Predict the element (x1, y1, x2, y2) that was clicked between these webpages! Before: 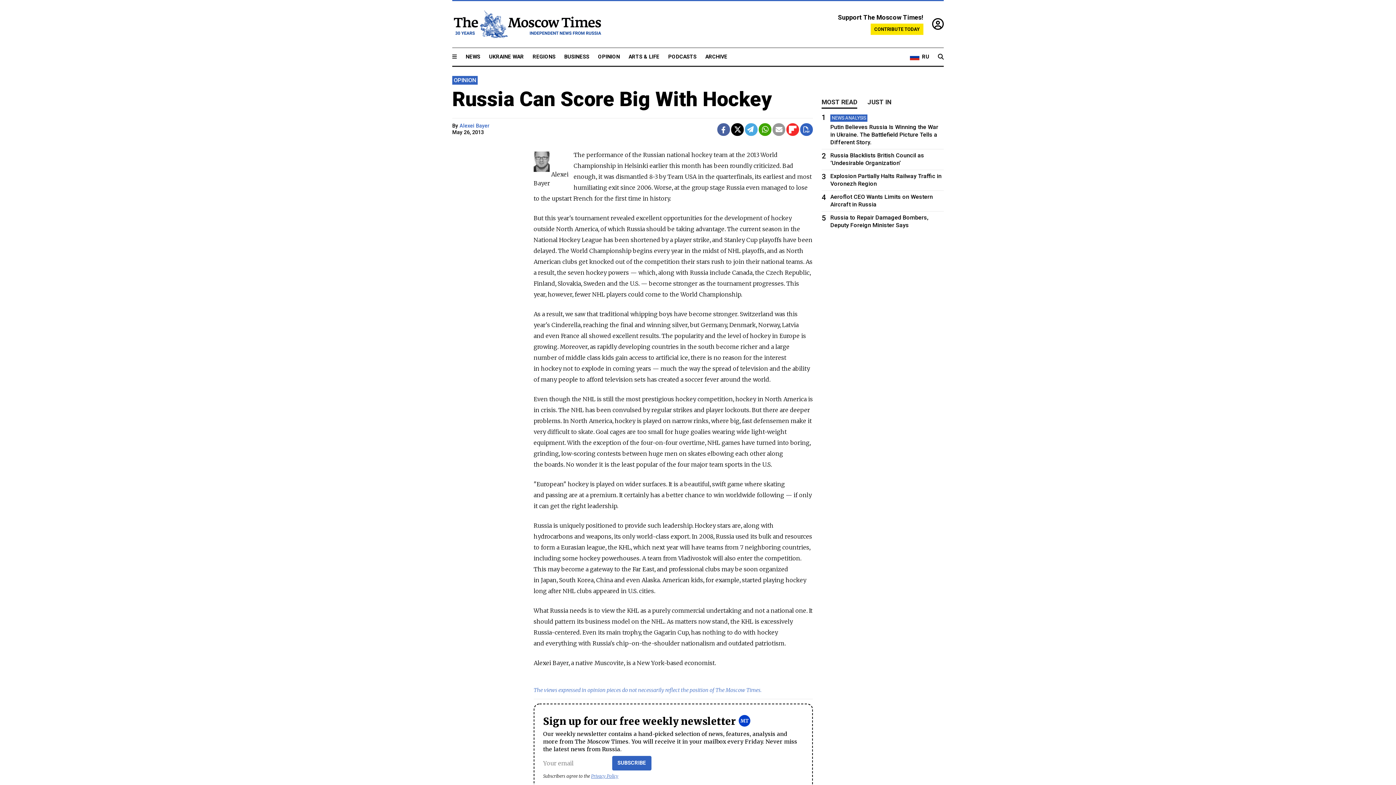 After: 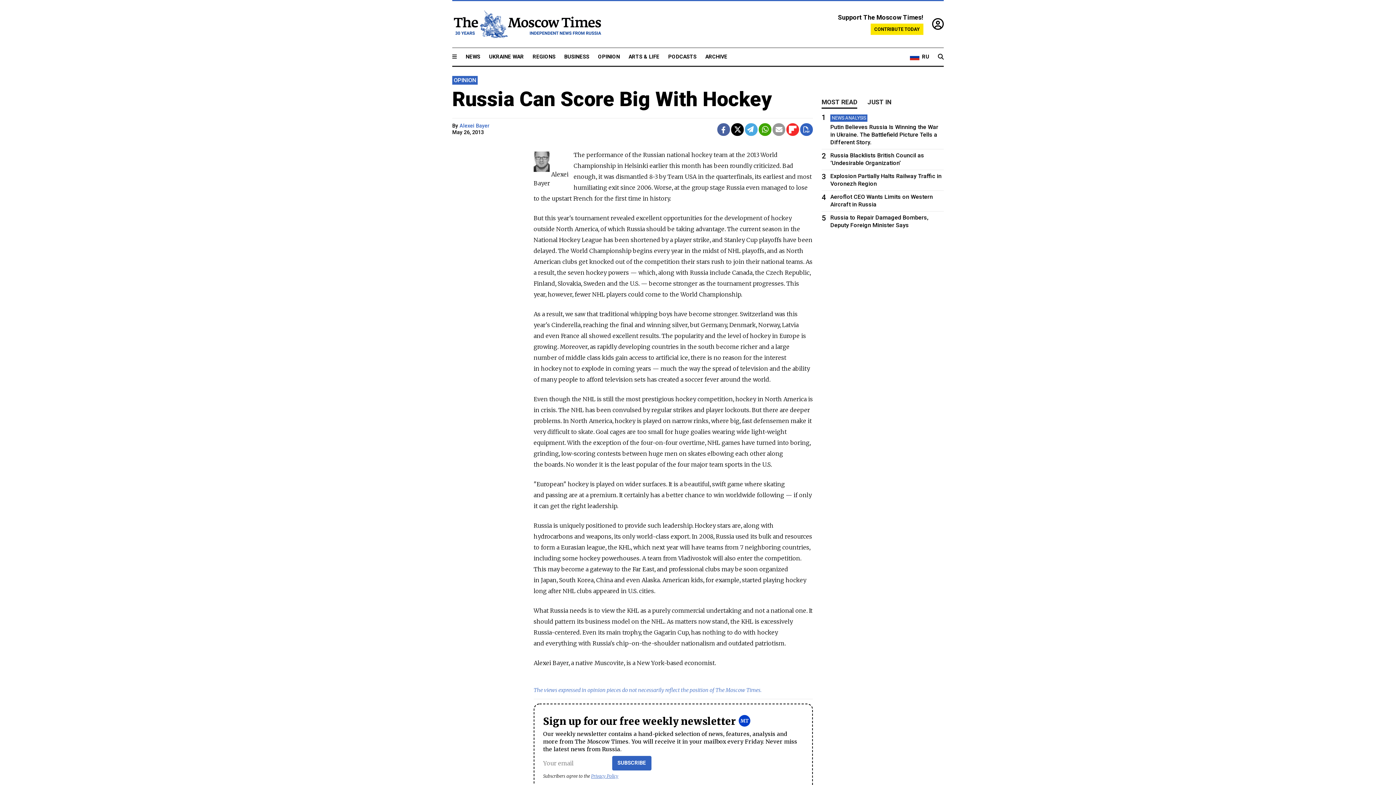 Action: label: SUBSCRIBE bbox: (612, 756, 651, 771)